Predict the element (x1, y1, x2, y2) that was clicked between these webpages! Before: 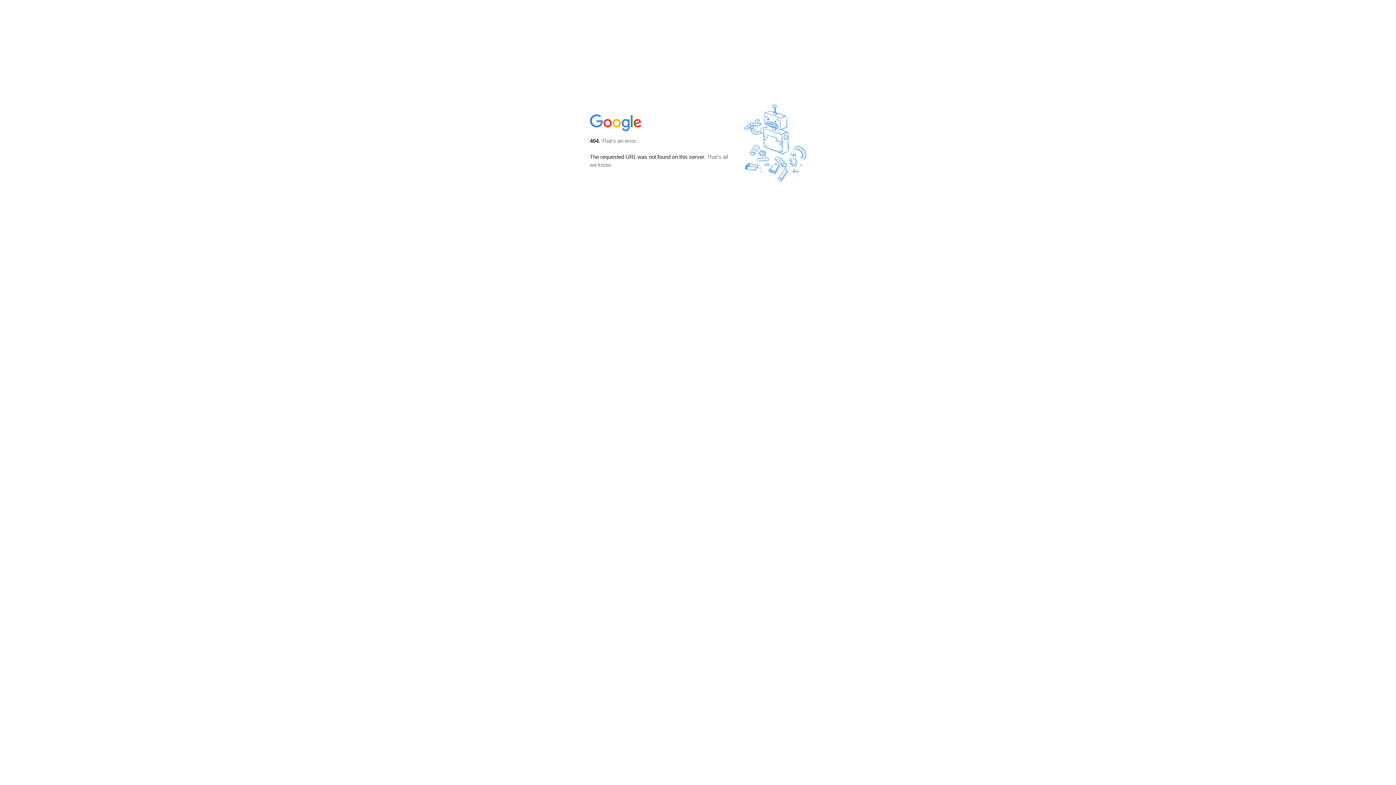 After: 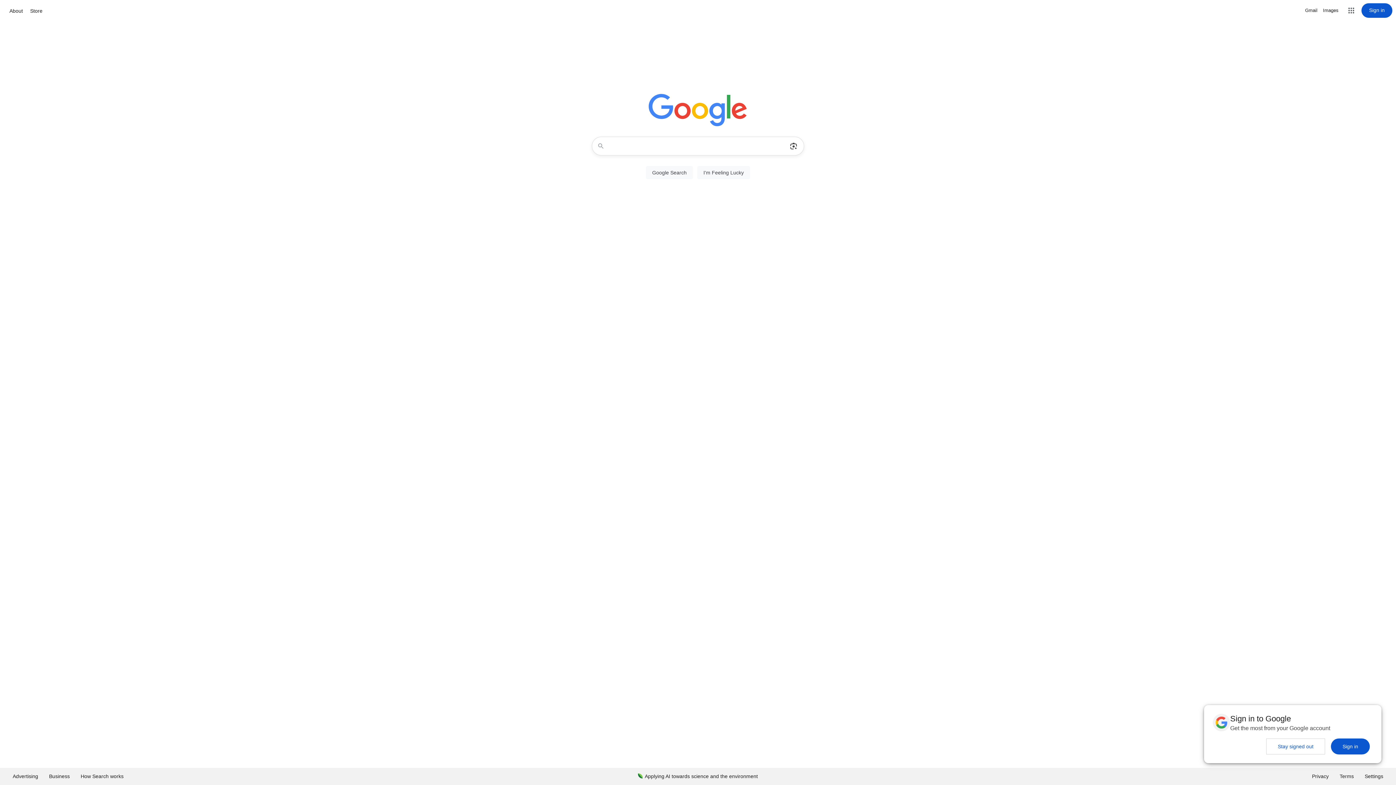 Action: bbox: (590, 127, 642, 134)